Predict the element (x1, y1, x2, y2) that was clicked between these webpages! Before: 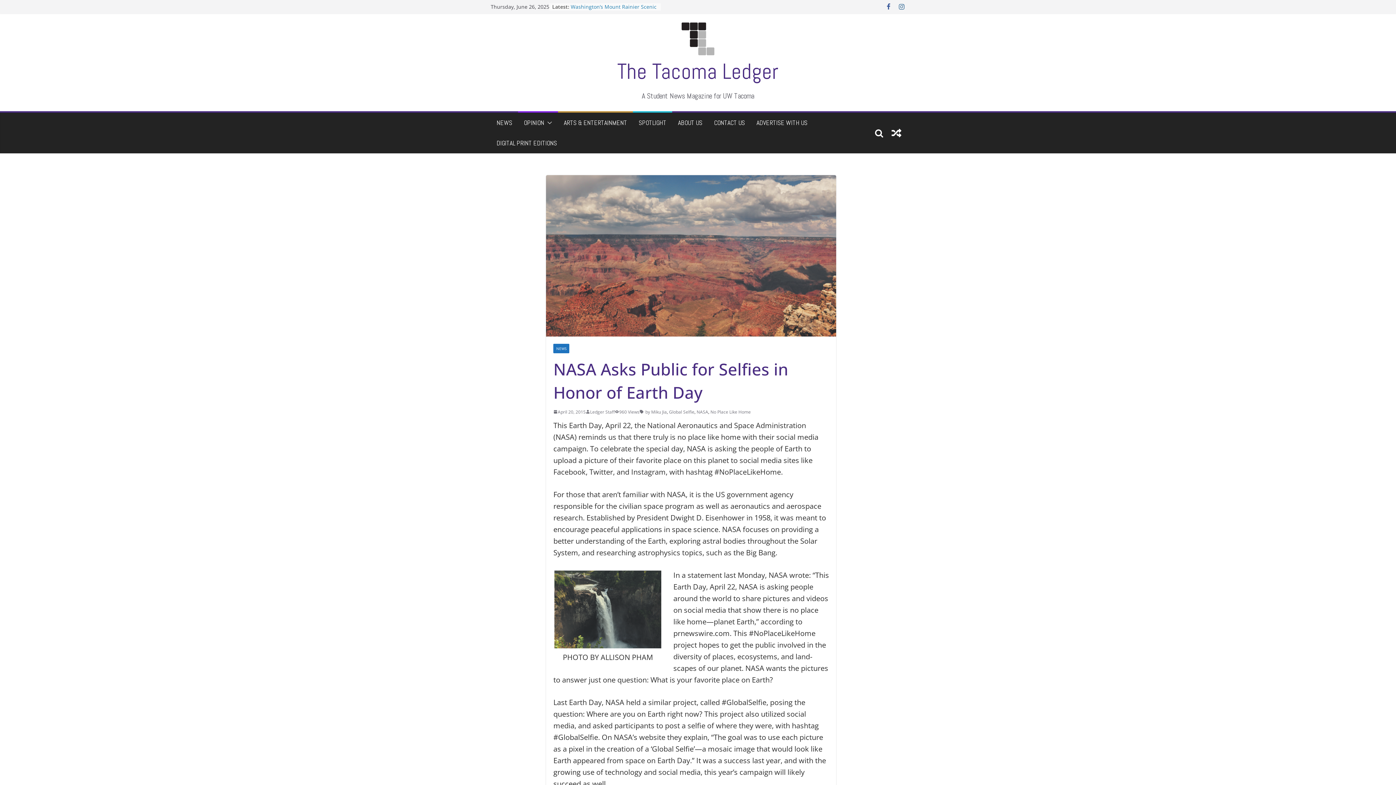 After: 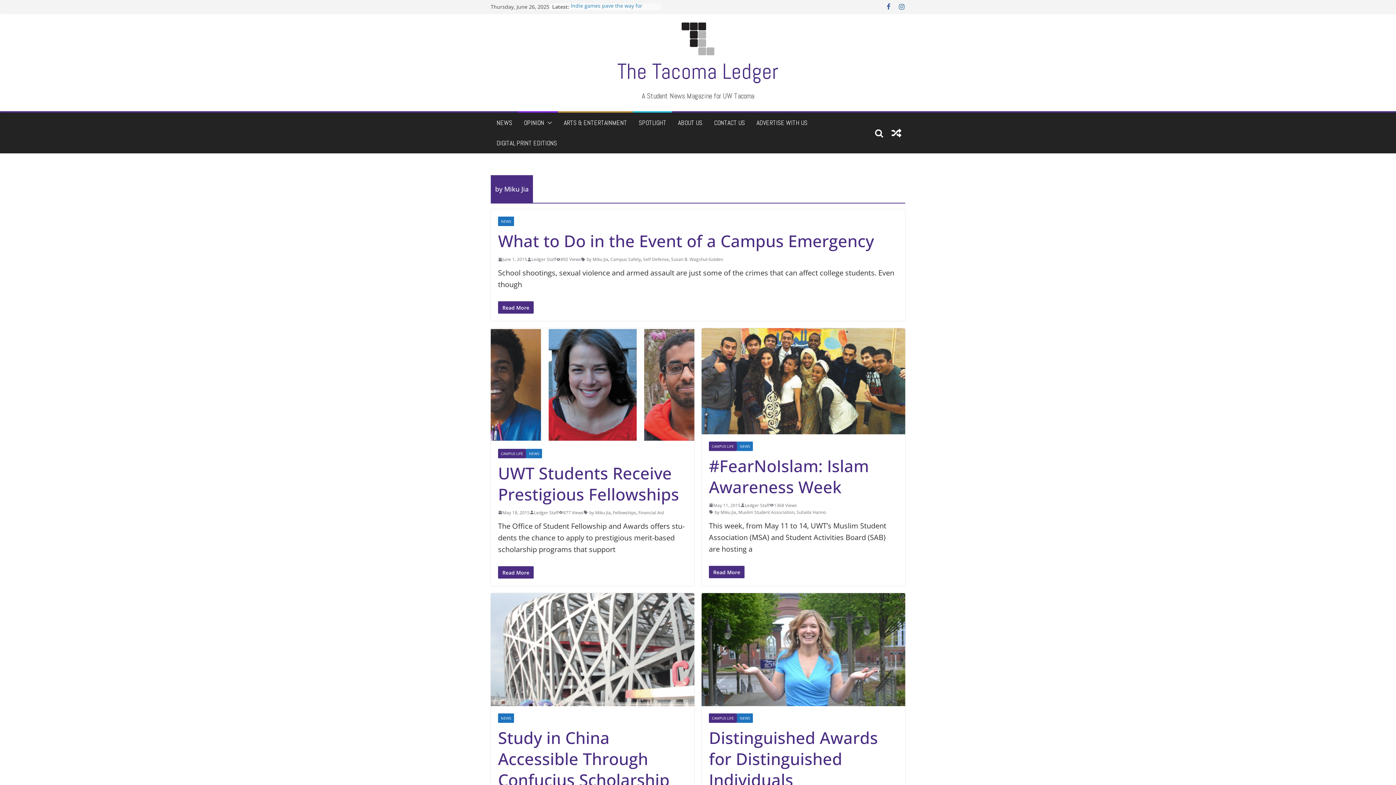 Action: label: by Miku Jia bbox: (645, 408, 667, 415)